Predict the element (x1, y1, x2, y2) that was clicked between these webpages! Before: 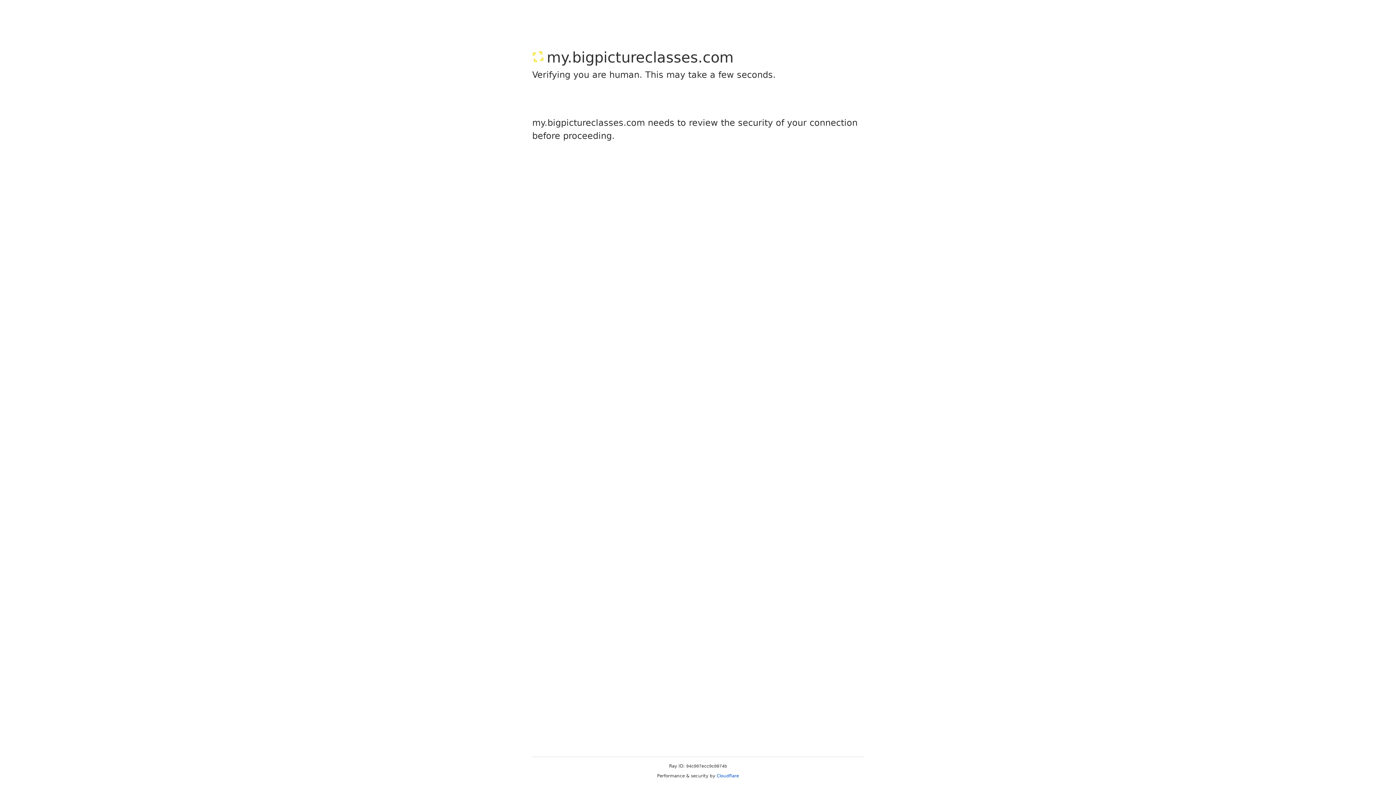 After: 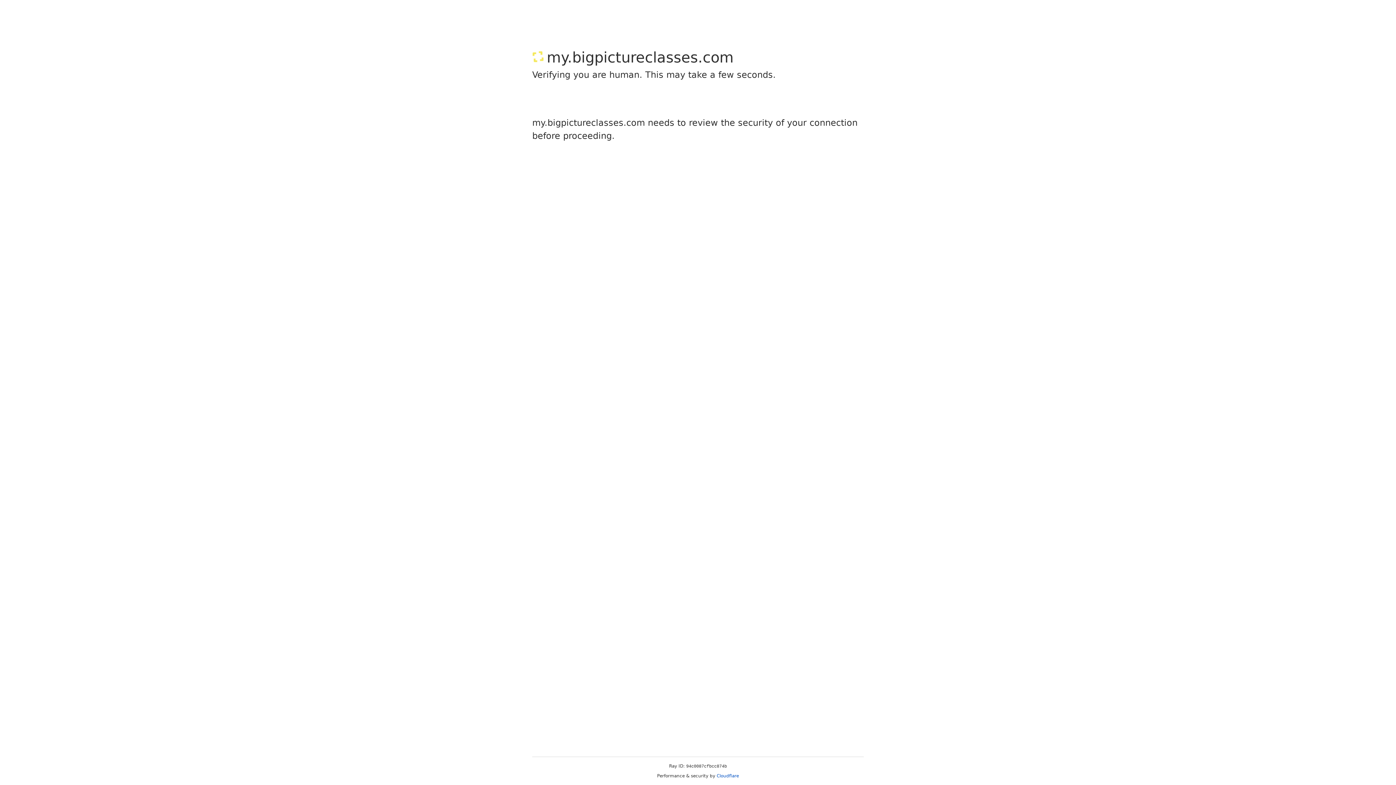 Action: label: Cloudflare bbox: (716, 773, 739, 778)